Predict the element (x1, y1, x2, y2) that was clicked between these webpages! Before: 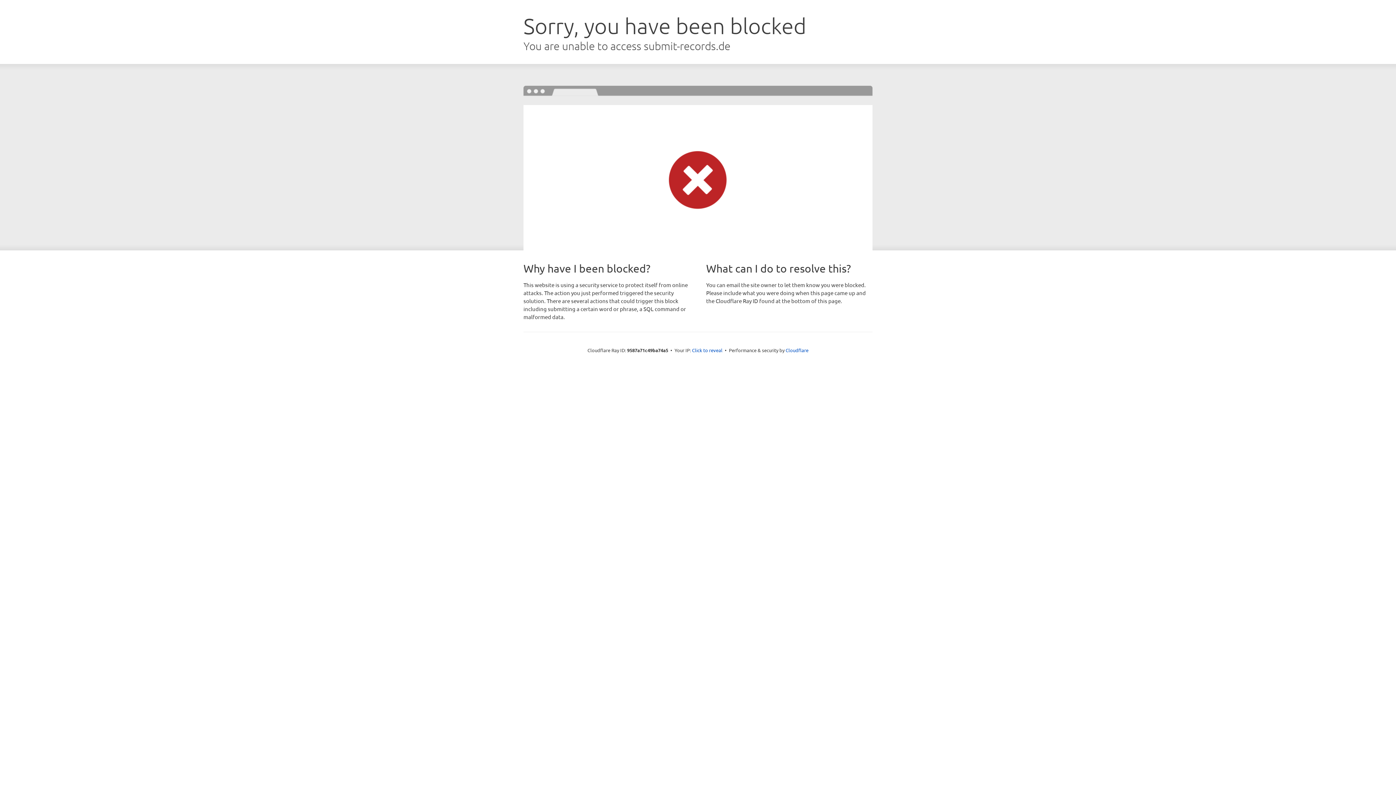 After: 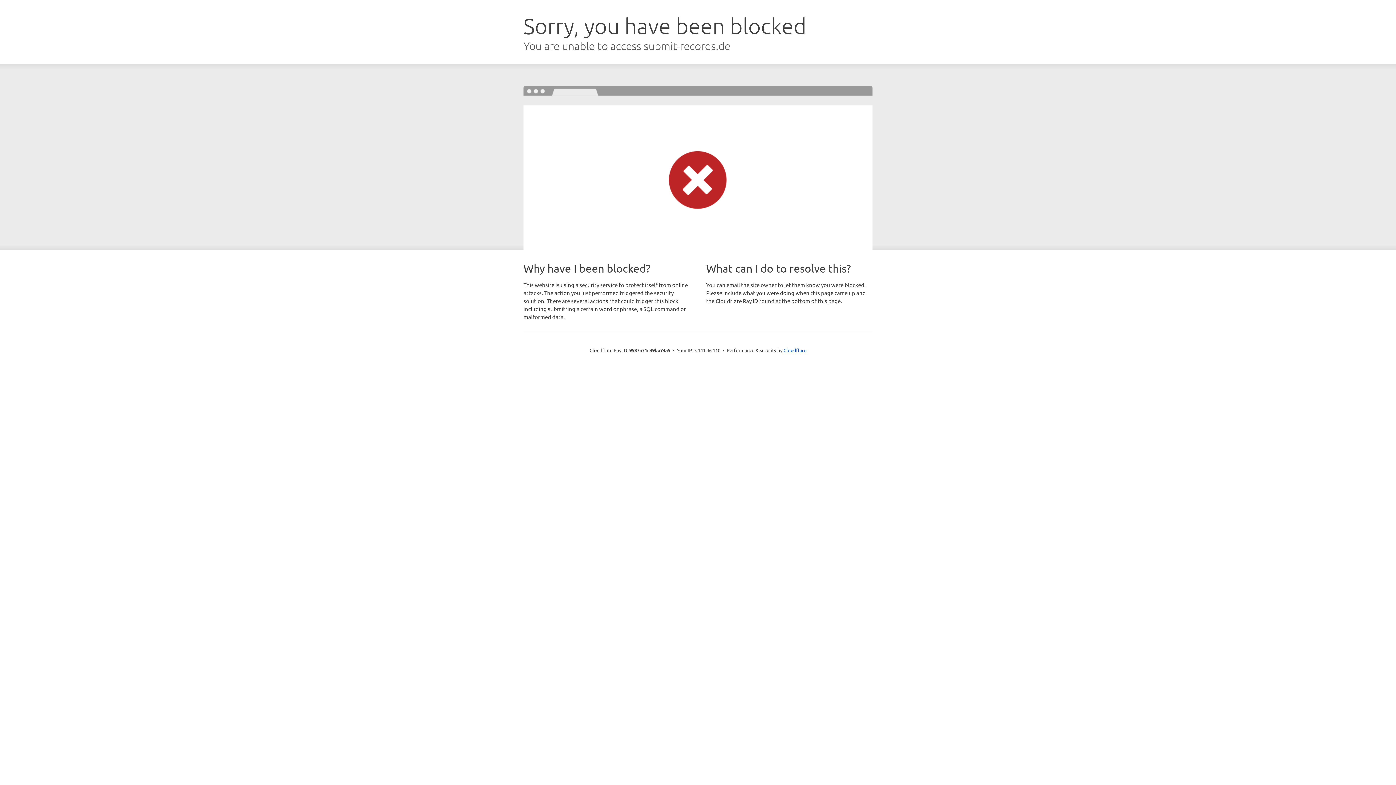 Action: label: Click to reveal bbox: (692, 346, 722, 353)